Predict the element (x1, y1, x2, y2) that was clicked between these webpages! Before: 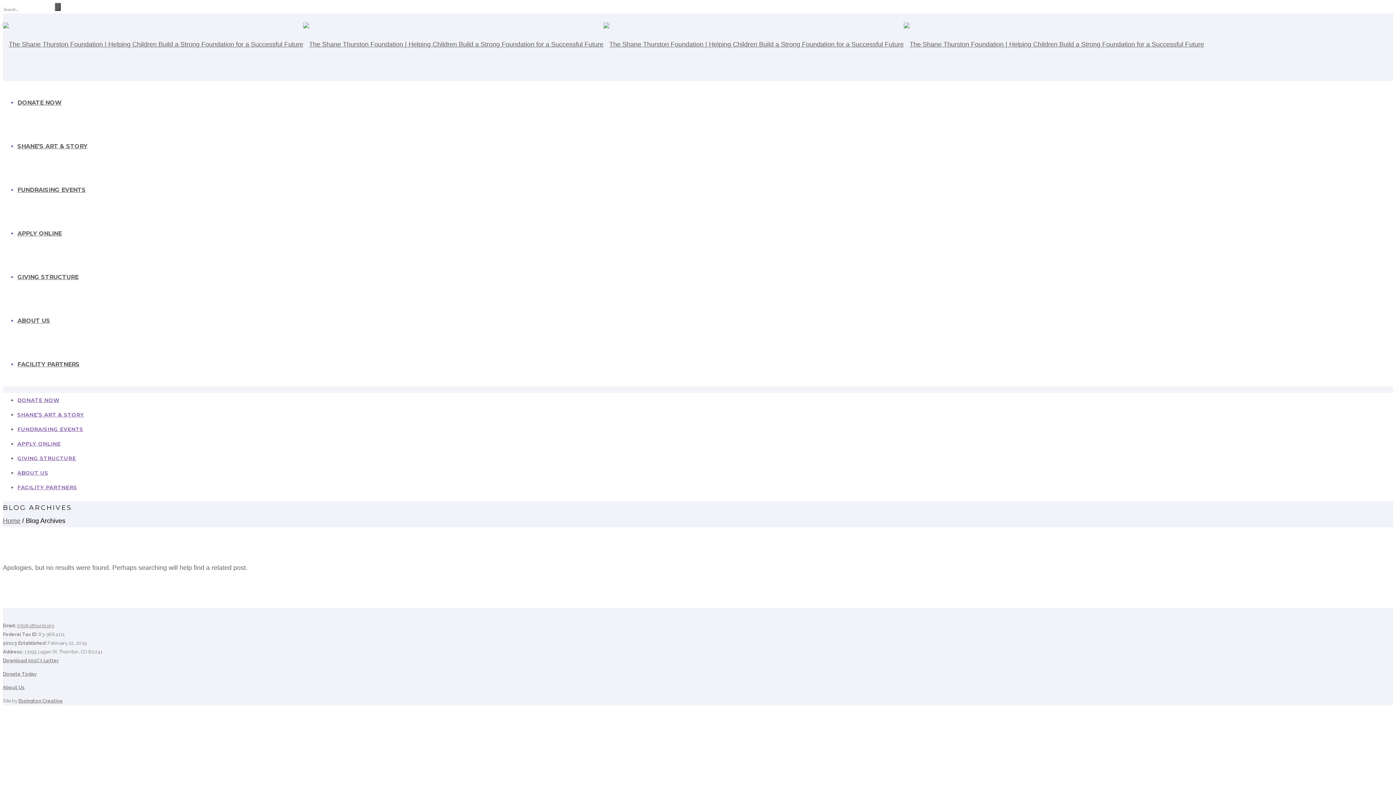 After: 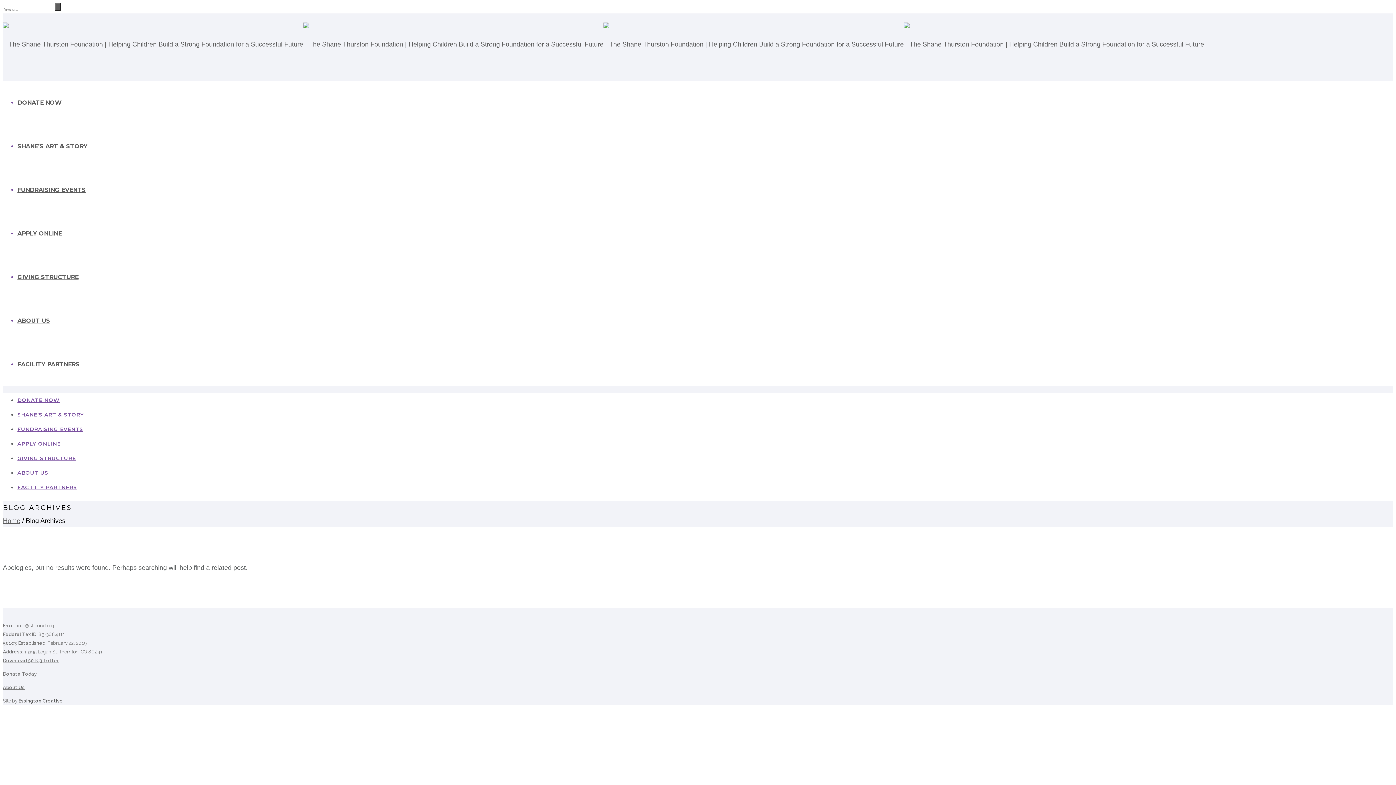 Action: label: Essington Creative bbox: (18, 698, 62, 704)